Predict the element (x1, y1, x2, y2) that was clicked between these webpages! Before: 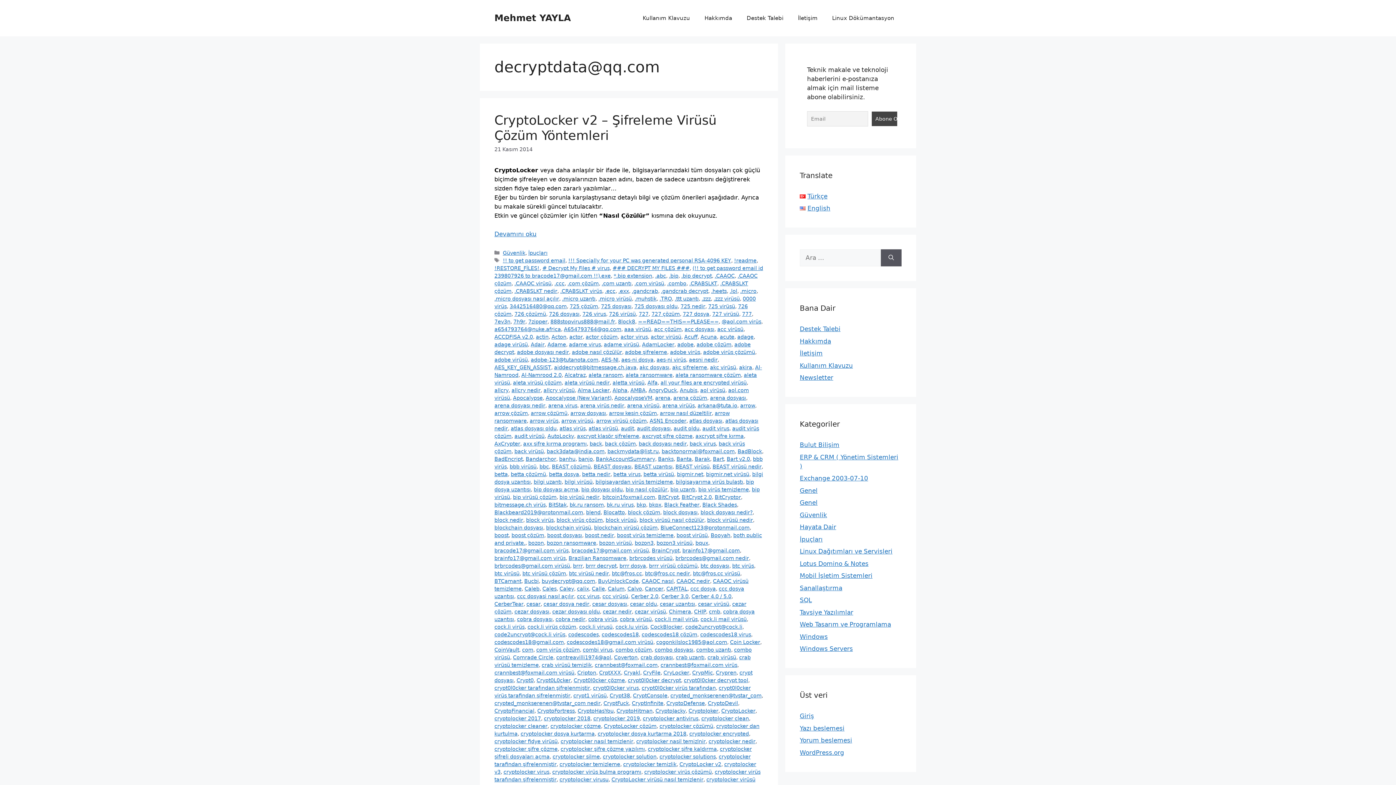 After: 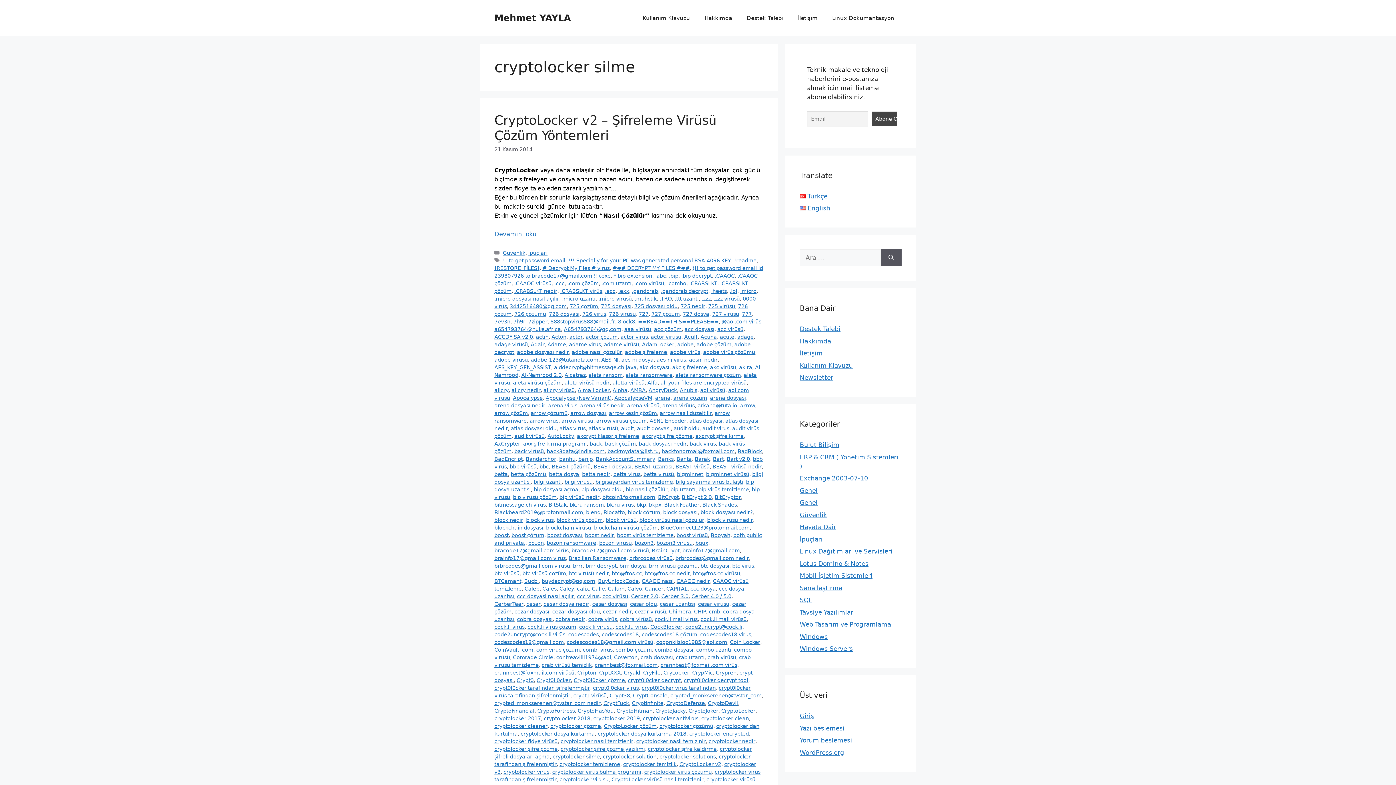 Action: label: cryptolocker silme bbox: (552, 754, 600, 759)